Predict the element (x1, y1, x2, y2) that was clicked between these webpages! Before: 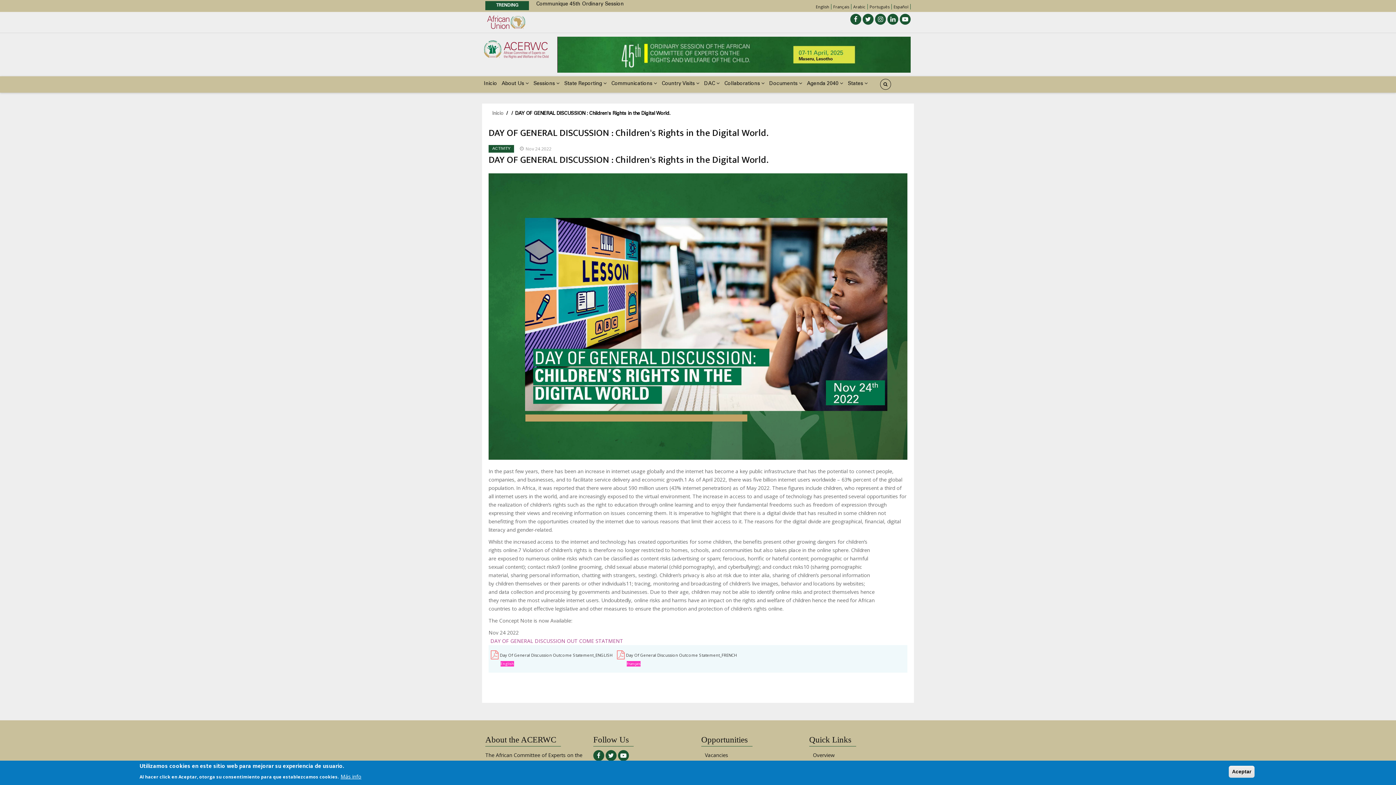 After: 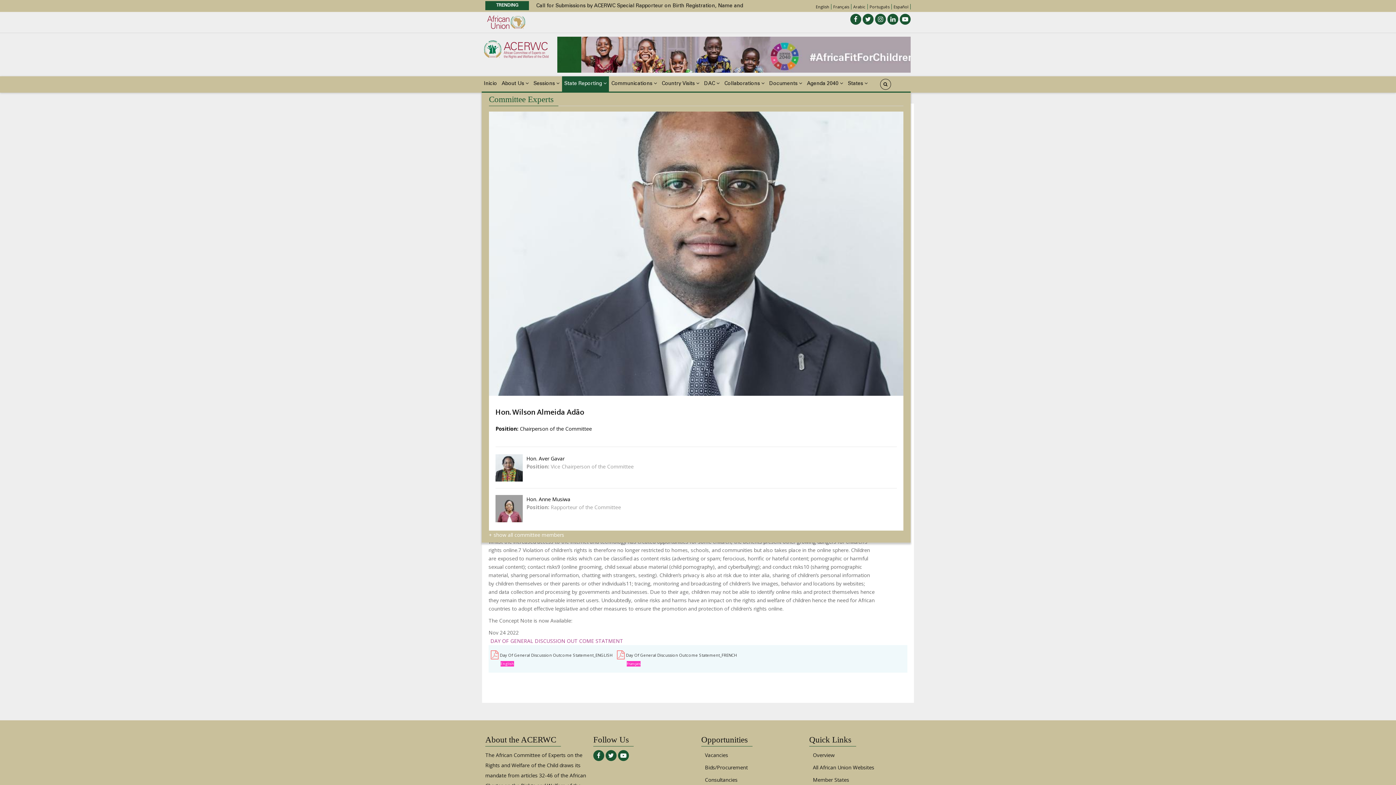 Action: bbox: (562, 76, 609, 91) label: State Reporting 